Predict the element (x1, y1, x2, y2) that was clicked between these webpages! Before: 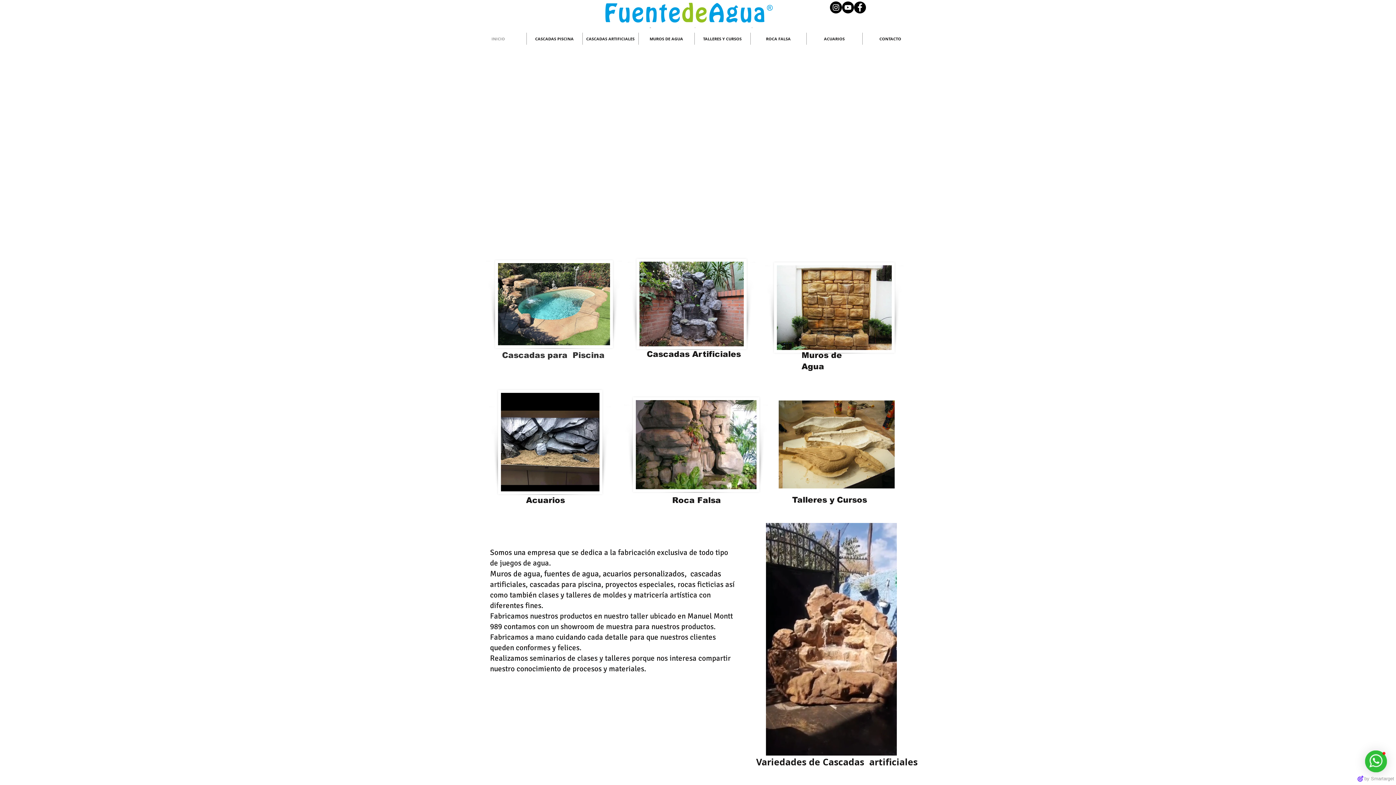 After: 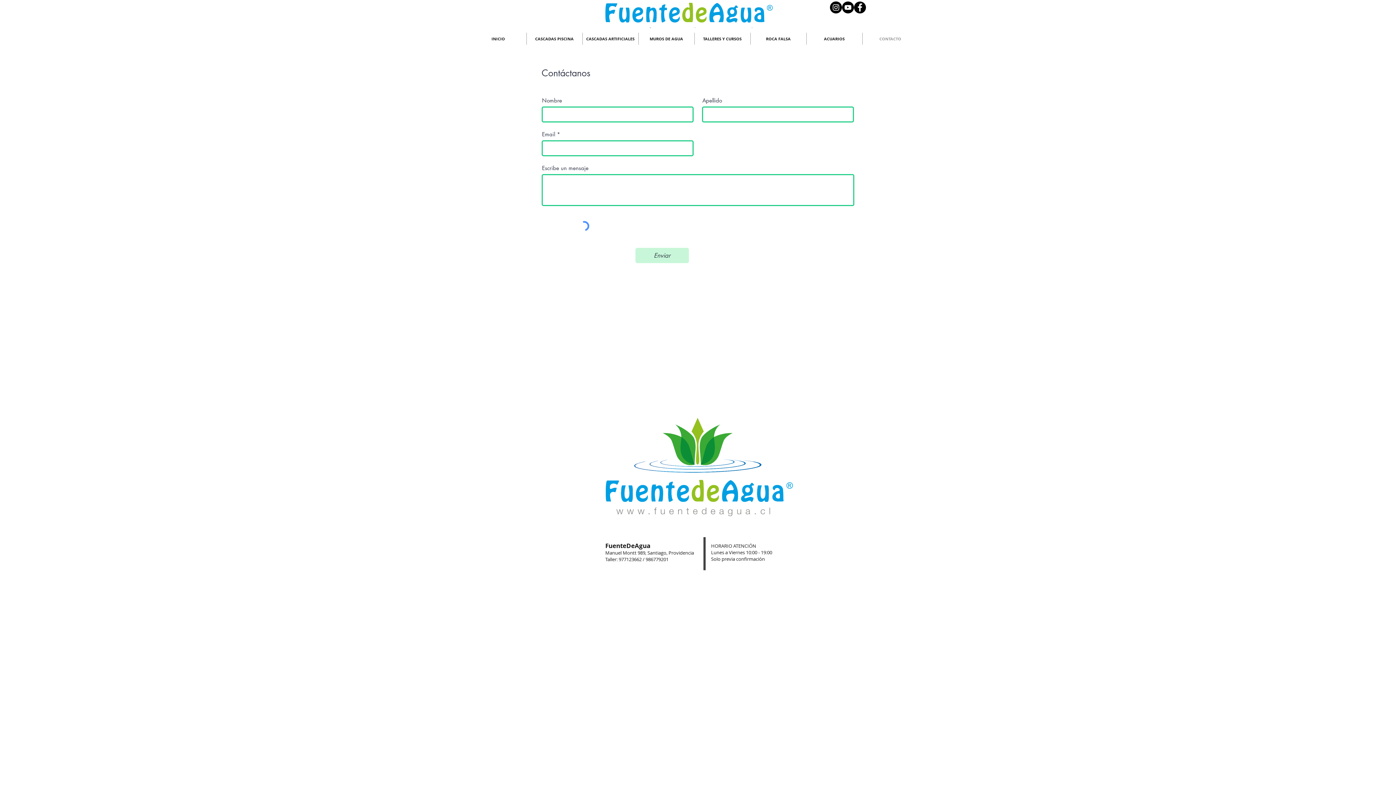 Action: bbox: (862, 32, 918, 44) label: CONTACTO